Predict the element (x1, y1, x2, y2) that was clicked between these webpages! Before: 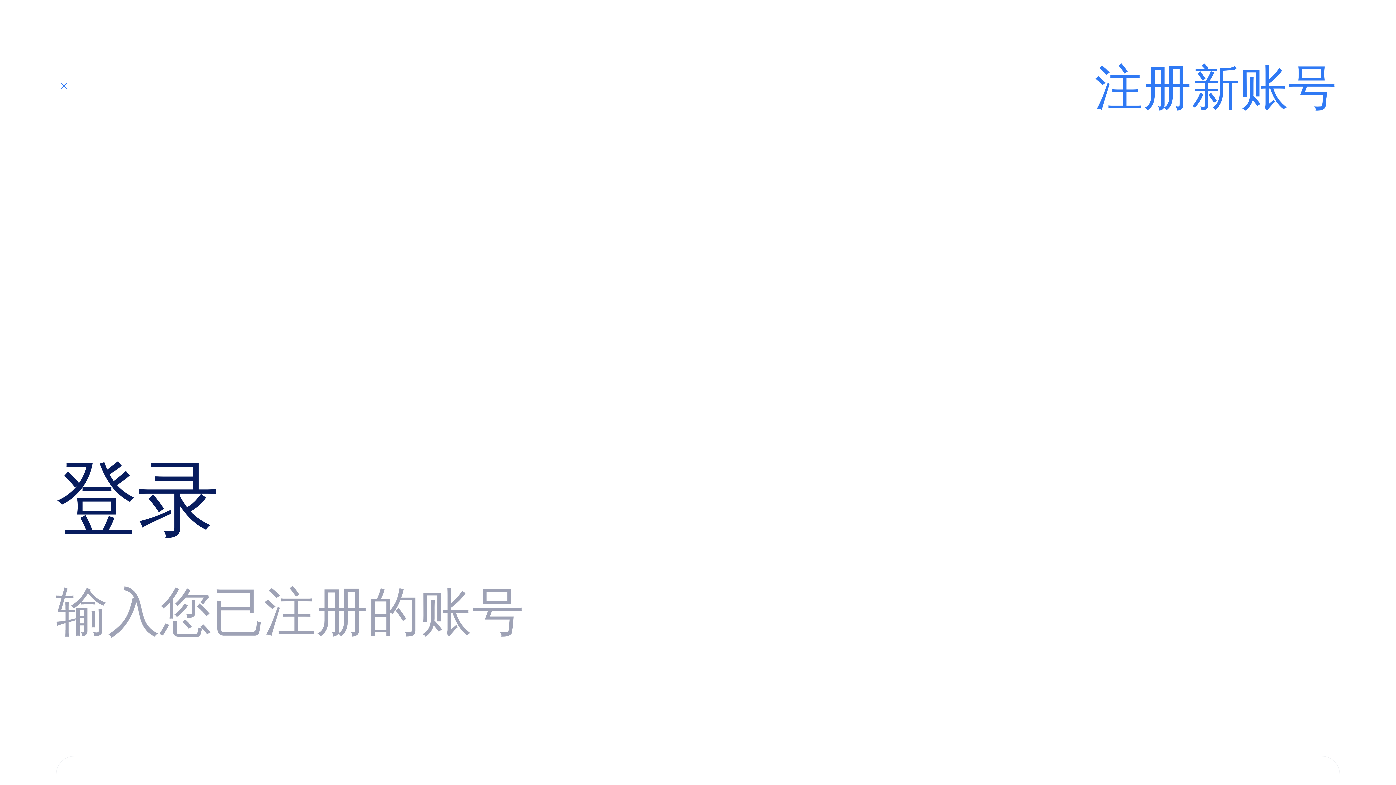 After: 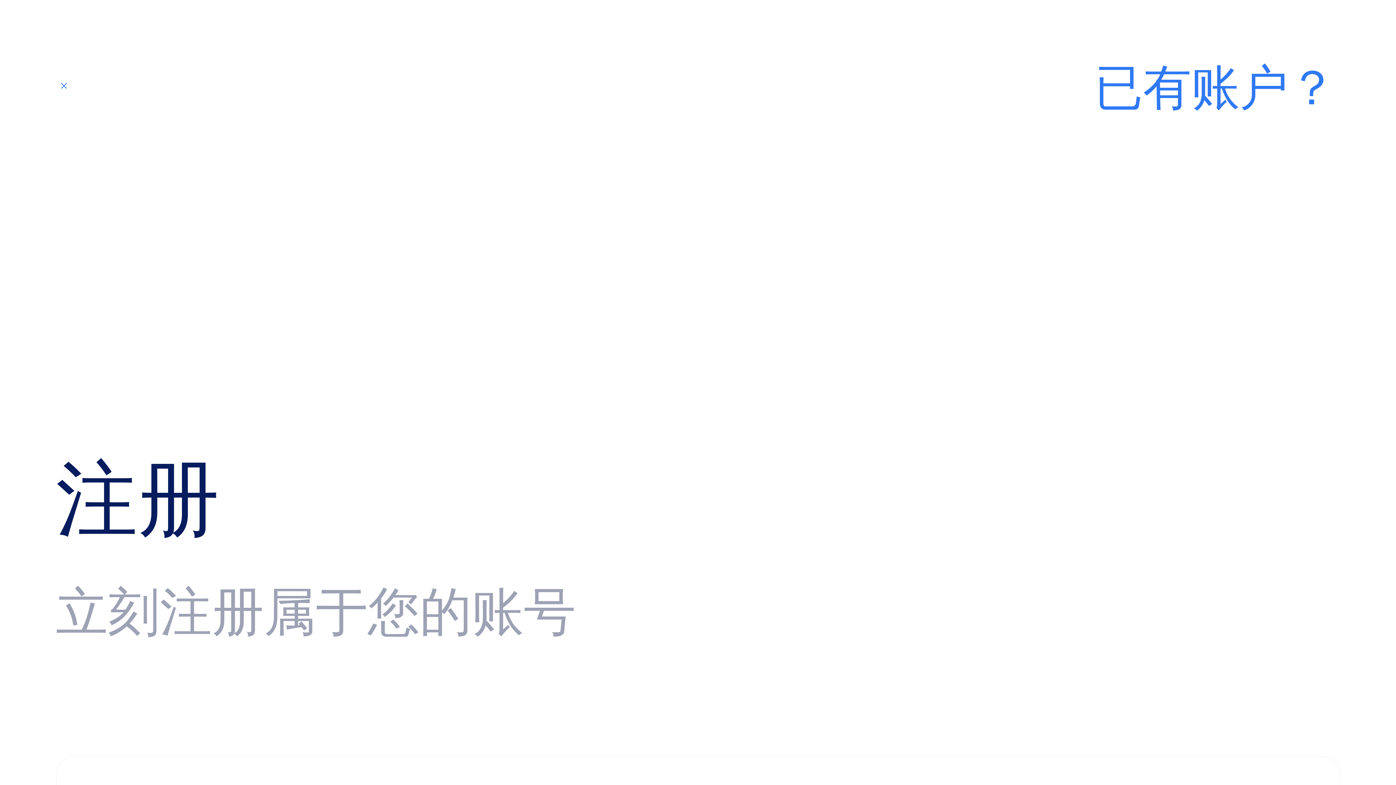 Action: bbox: (1094, 54, 1336, 116) label: 注册新账号